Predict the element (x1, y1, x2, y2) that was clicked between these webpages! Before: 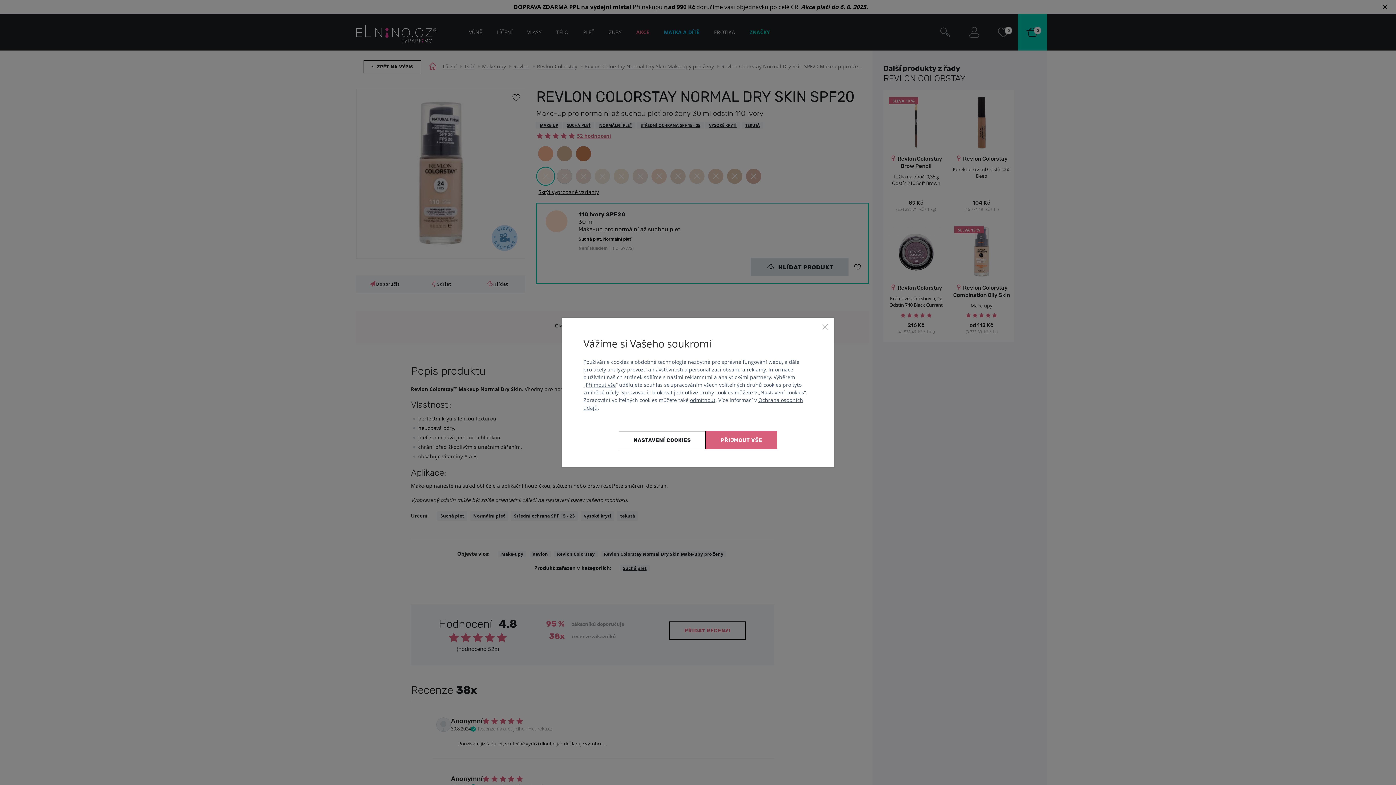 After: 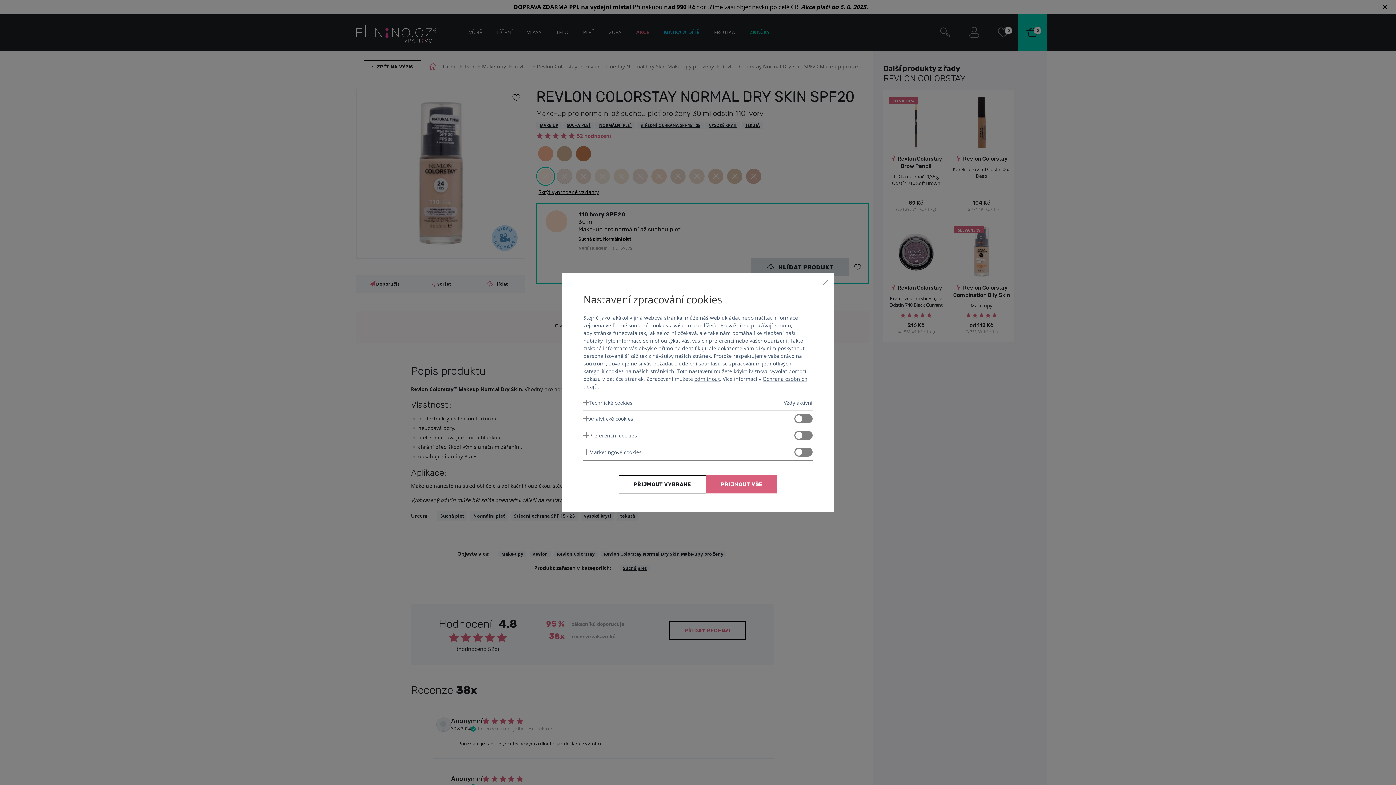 Action: label: Nastavení cookies bbox: (619, 431, 705, 449)